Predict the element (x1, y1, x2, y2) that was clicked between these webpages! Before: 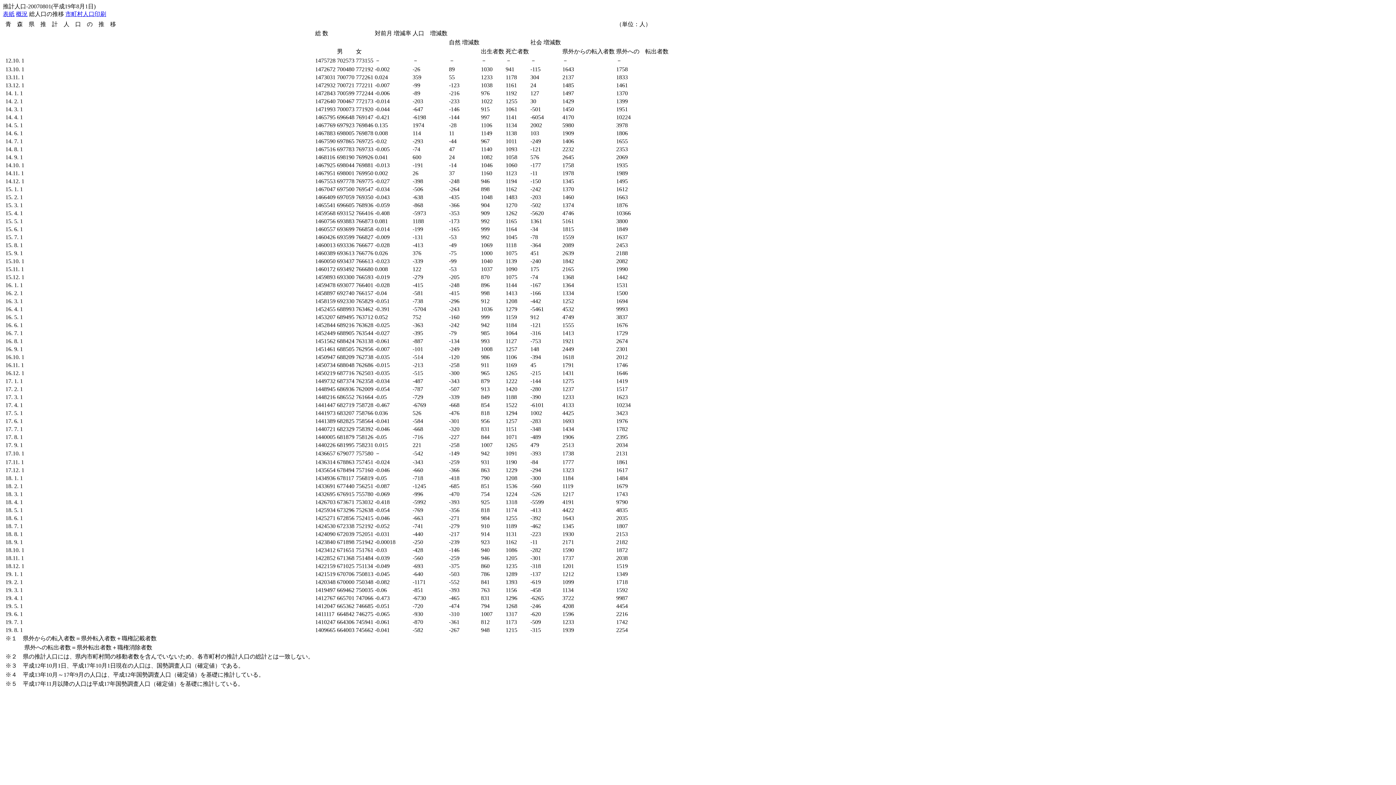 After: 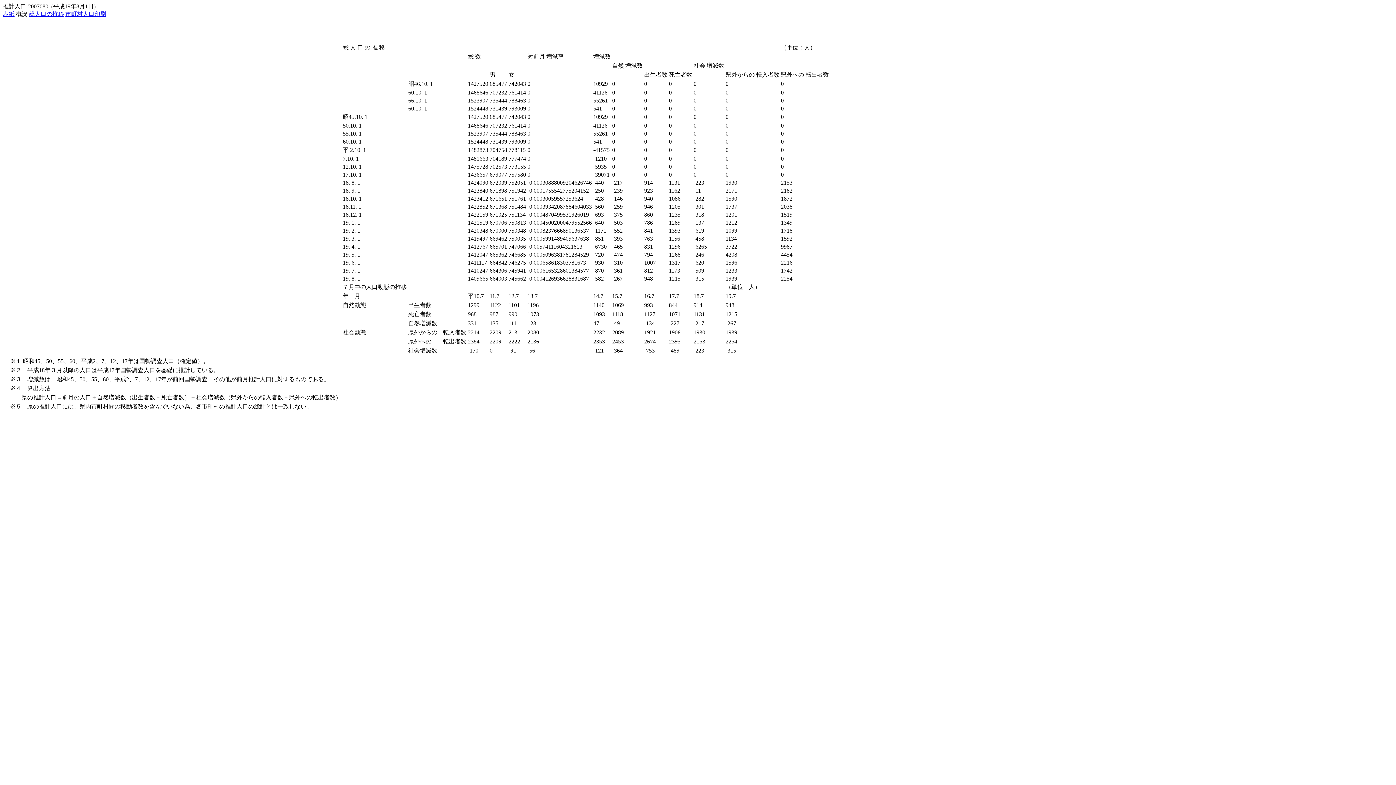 Action: label: 概況 bbox: (16, 10, 27, 17)